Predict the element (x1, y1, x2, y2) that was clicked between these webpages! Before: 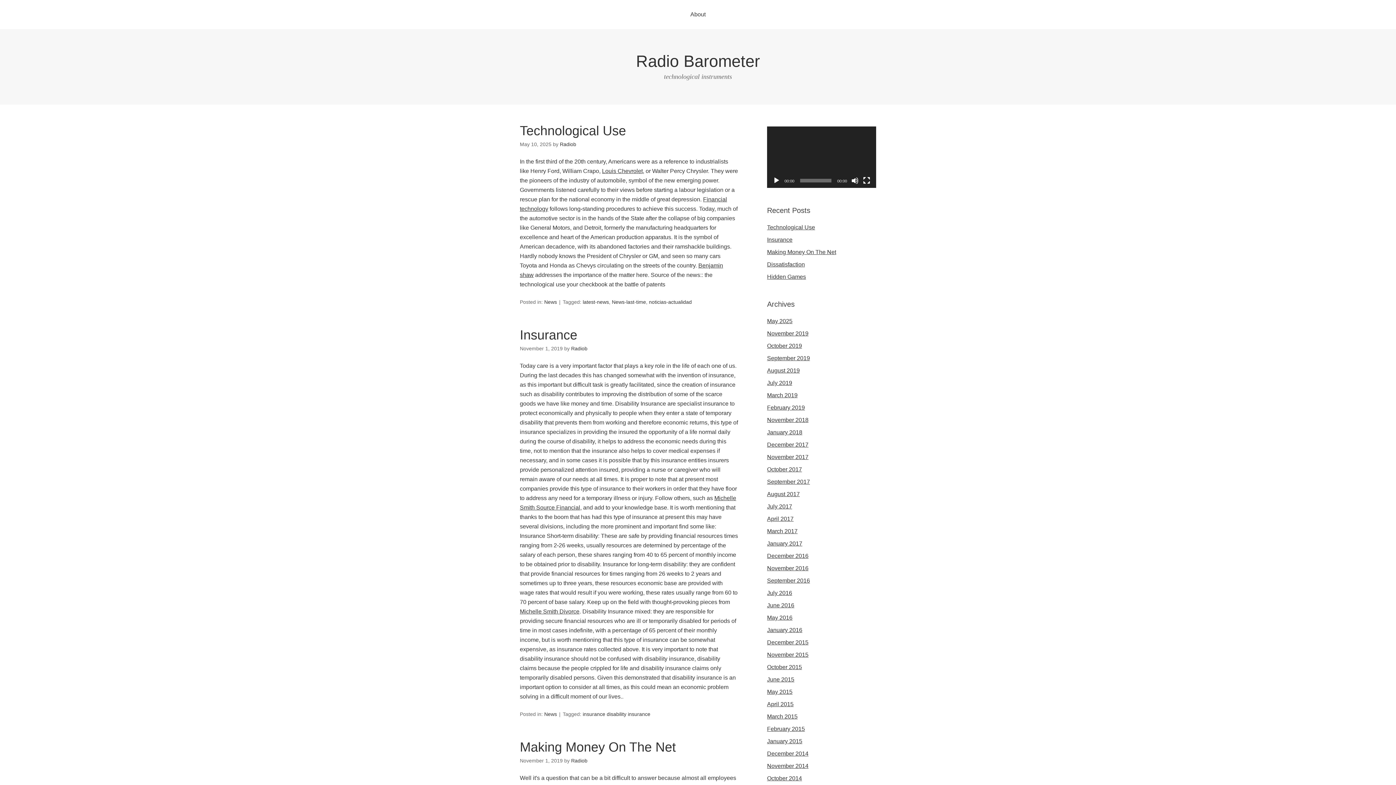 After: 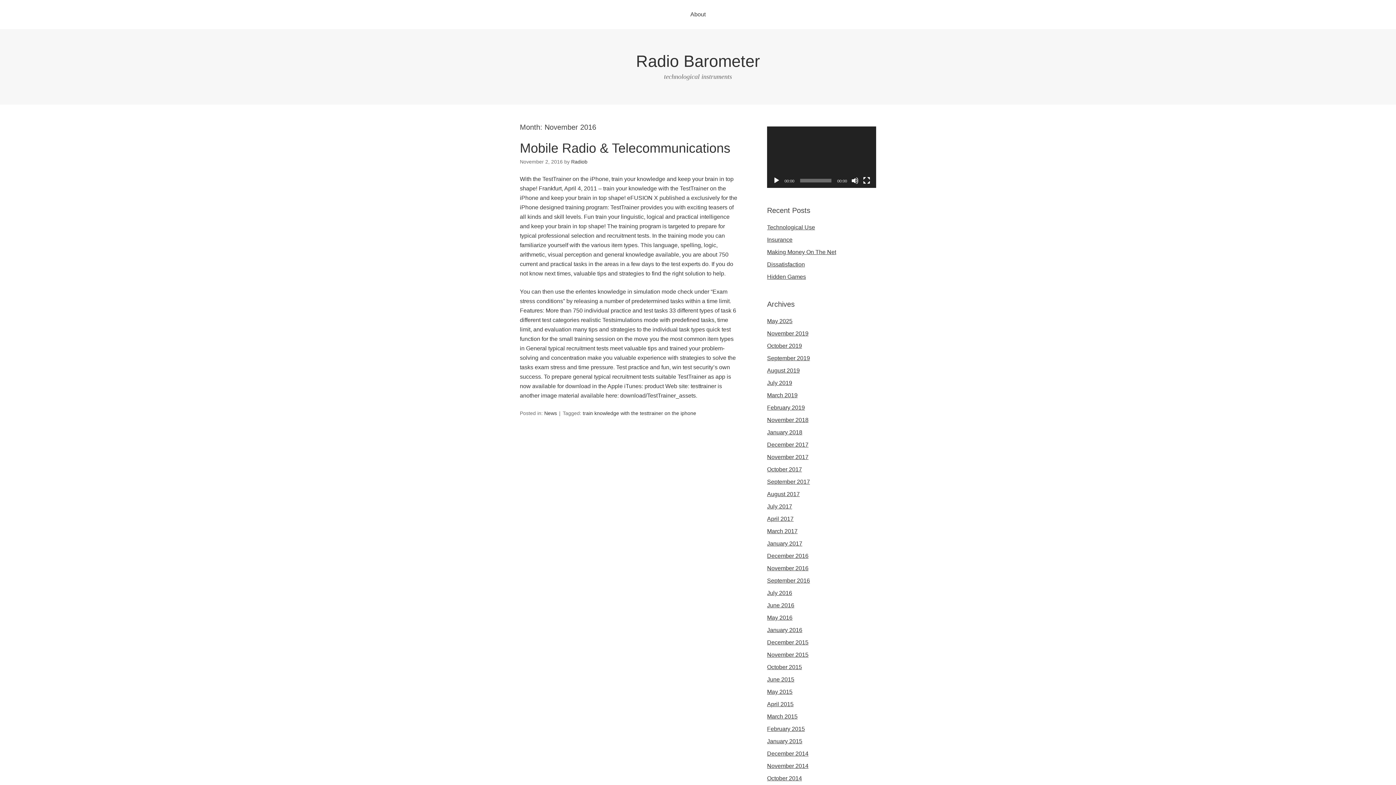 Action: bbox: (767, 565, 808, 571) label: November 2016